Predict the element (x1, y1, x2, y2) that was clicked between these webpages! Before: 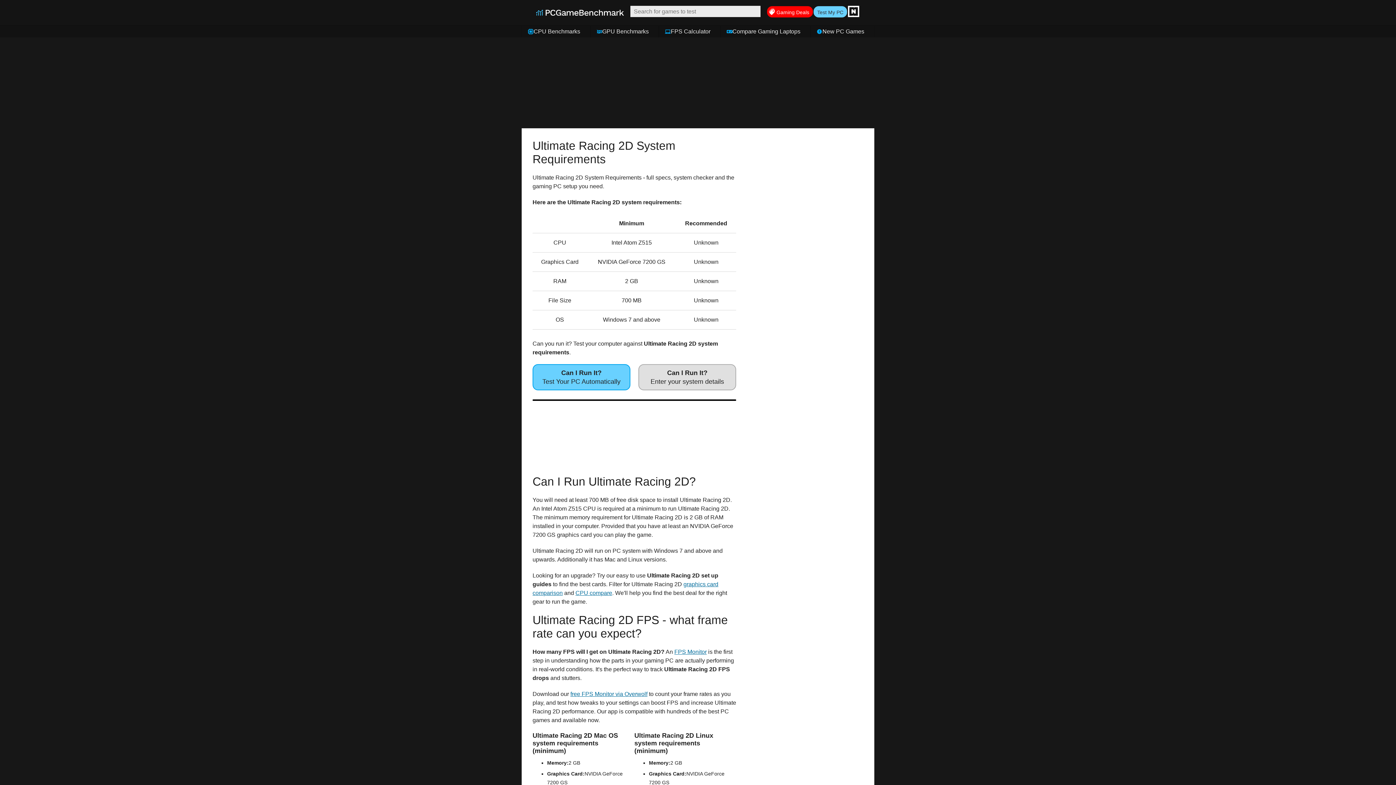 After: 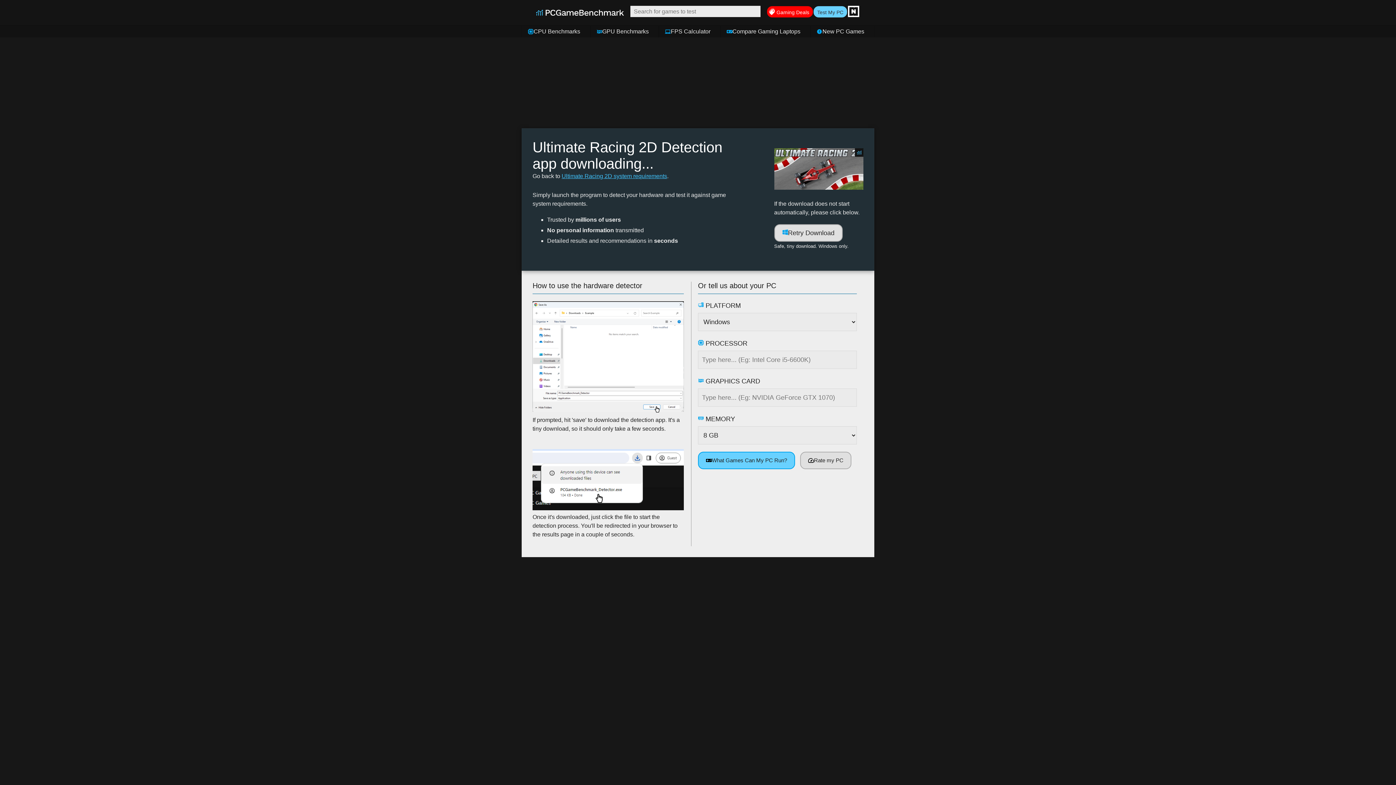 Action: label: Test My PC bbox: (813, 5, 847, 17)